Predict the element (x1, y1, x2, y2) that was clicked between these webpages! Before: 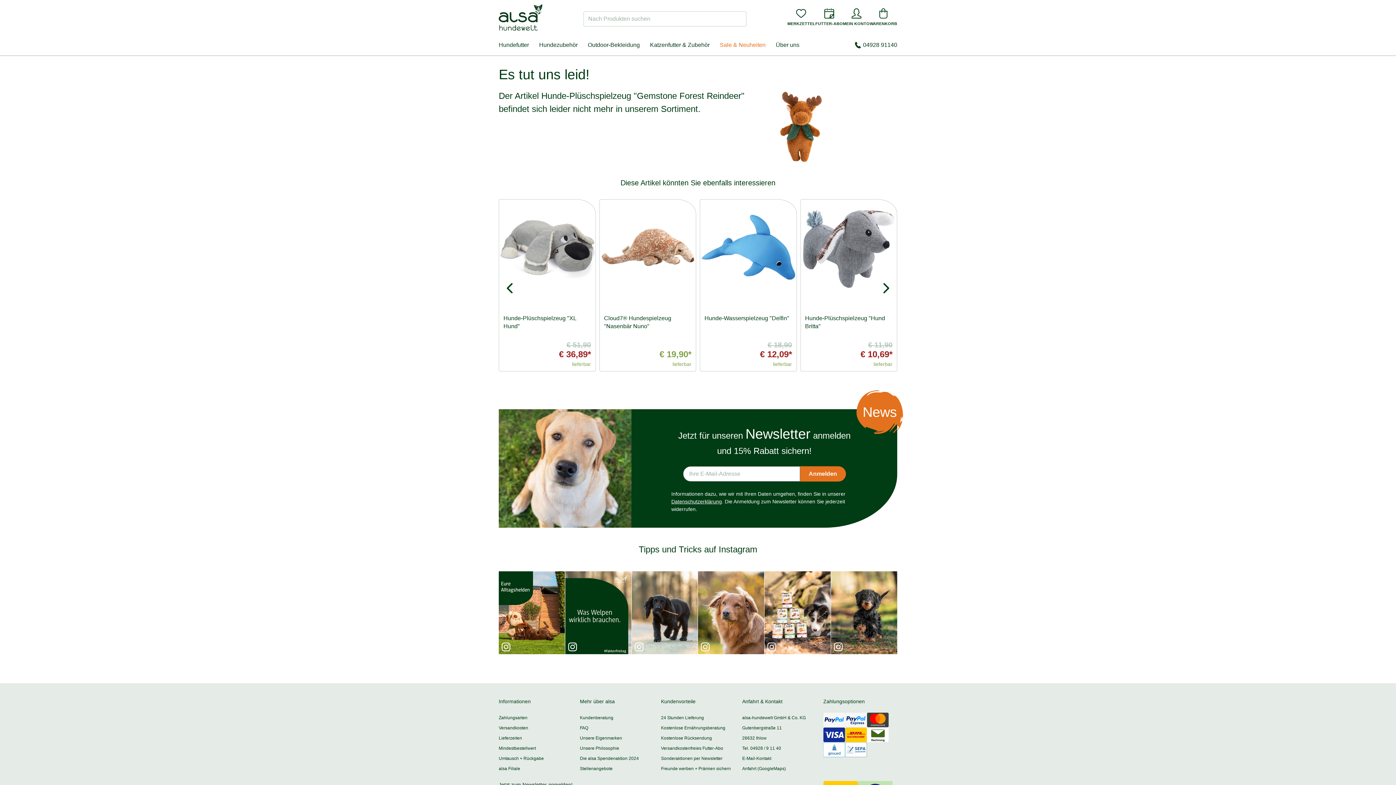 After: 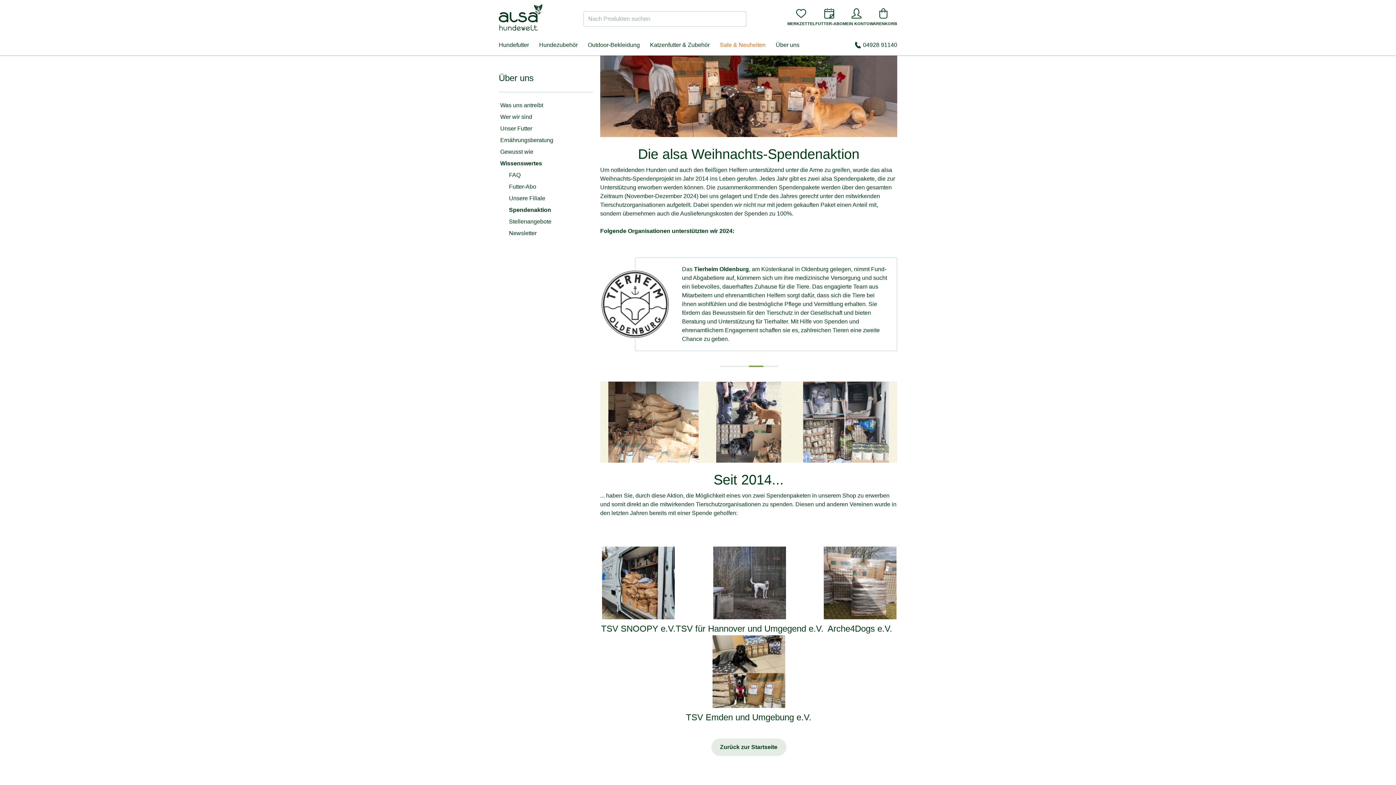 Action: label: Die alsa Spendenaktion 2024 bbox: (580, 756, 638, 761)